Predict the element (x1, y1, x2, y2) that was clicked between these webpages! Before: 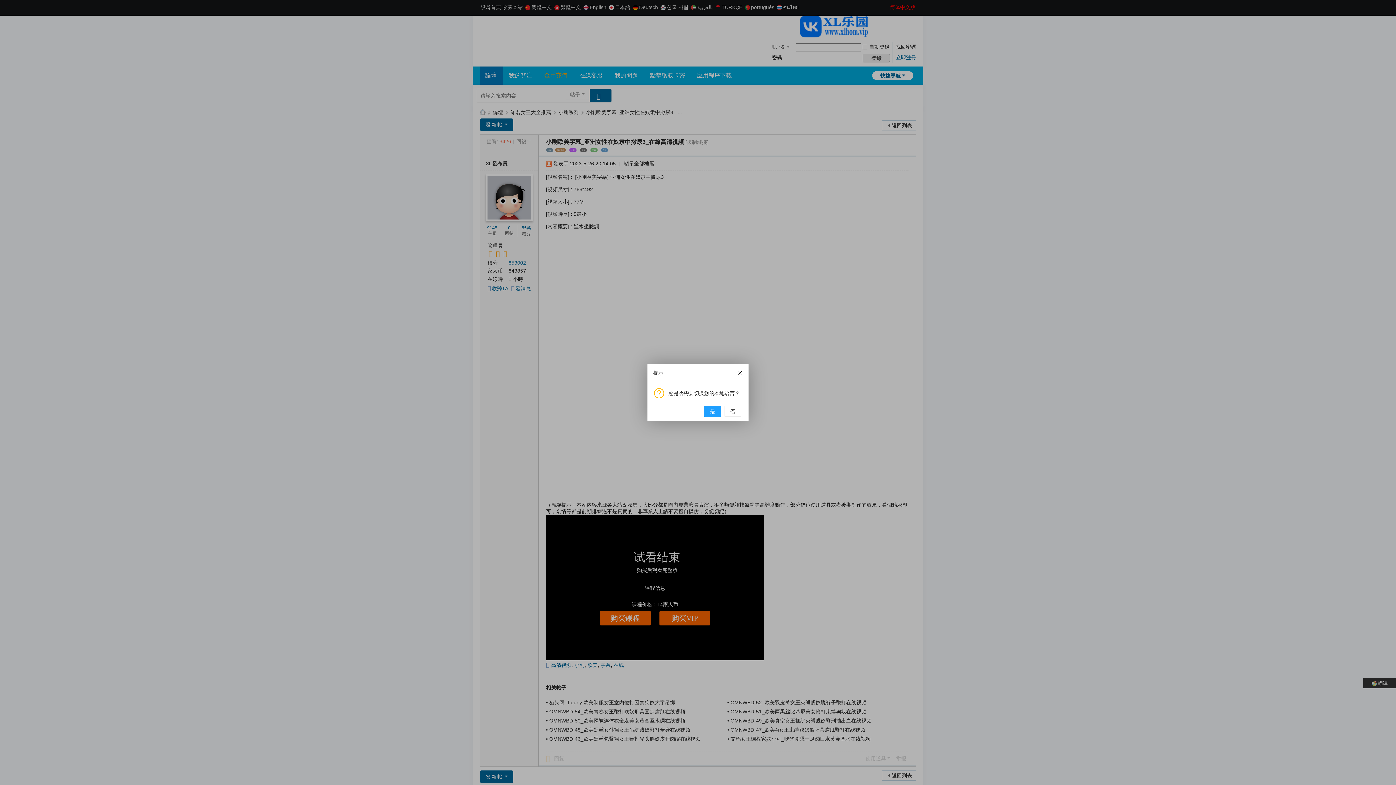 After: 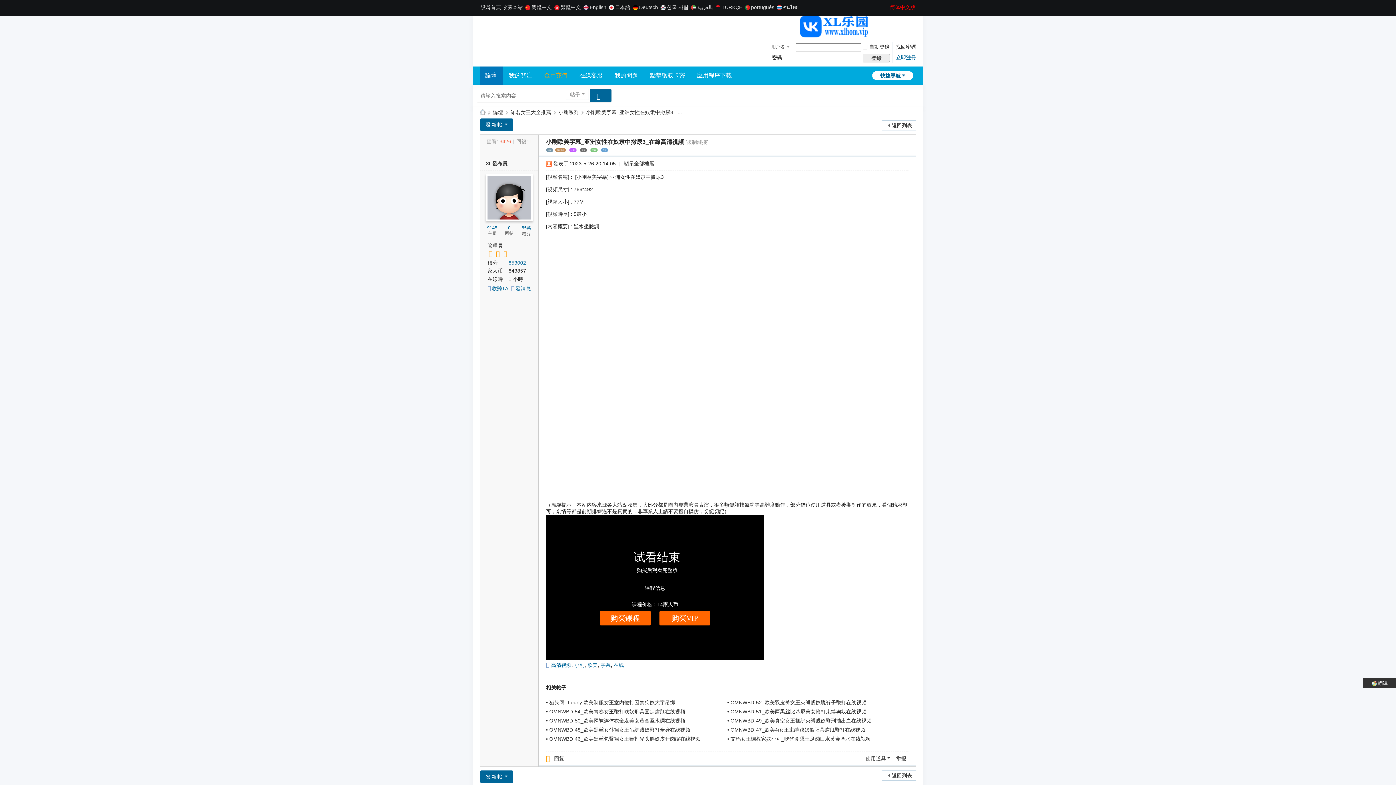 Action: bbox: (724, 406, 741, 417) label: 否